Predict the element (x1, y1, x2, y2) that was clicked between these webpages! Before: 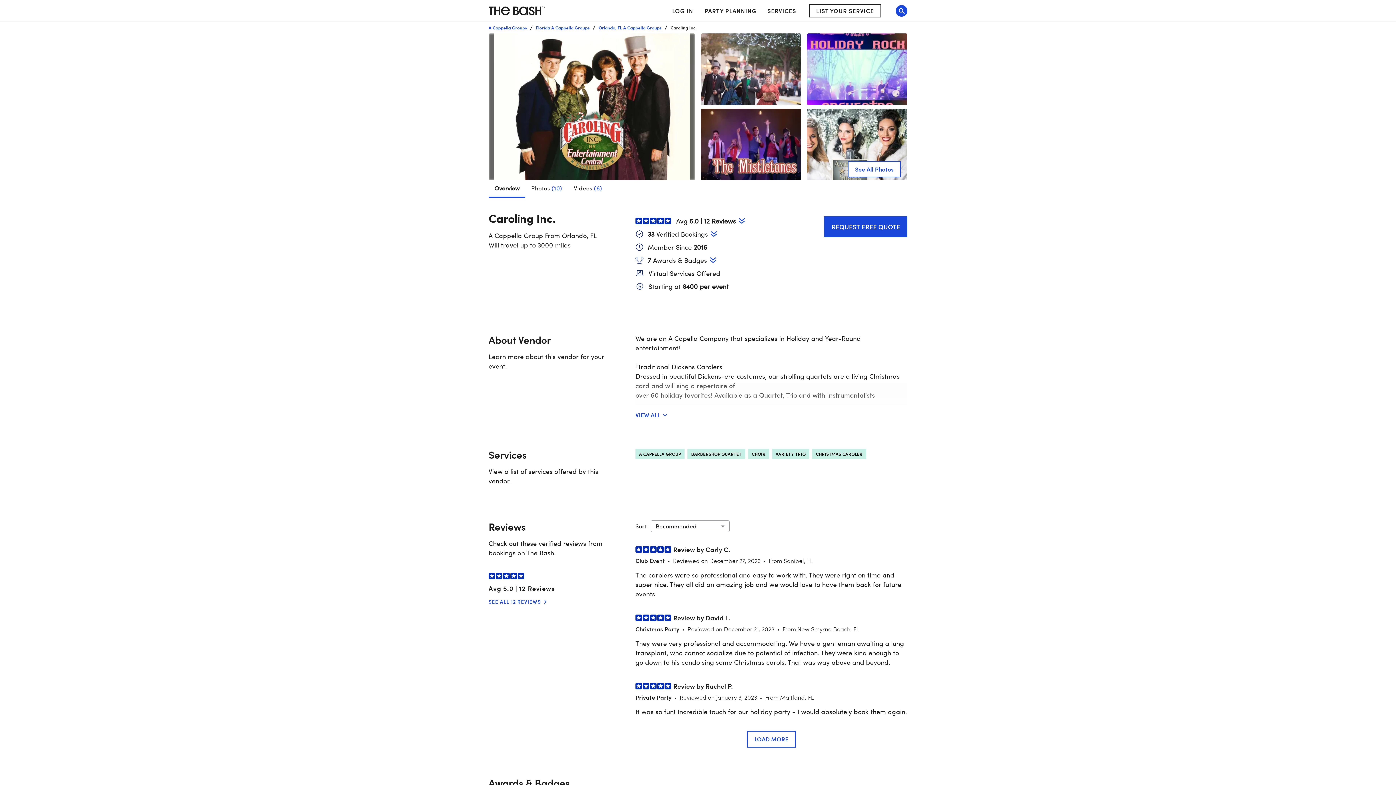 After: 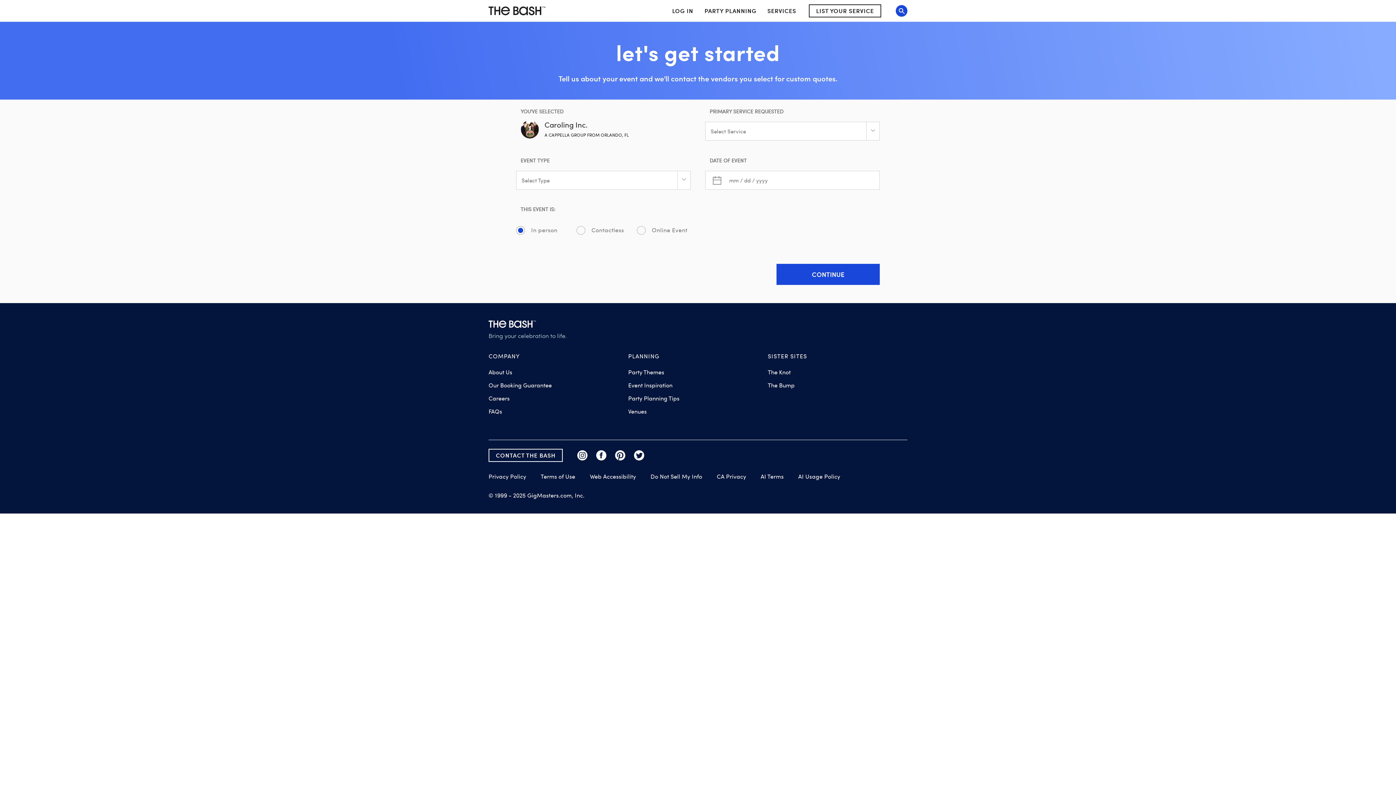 Action: bbox: (824, 216, 907, 237) label: REQUEST FREE QUOTE